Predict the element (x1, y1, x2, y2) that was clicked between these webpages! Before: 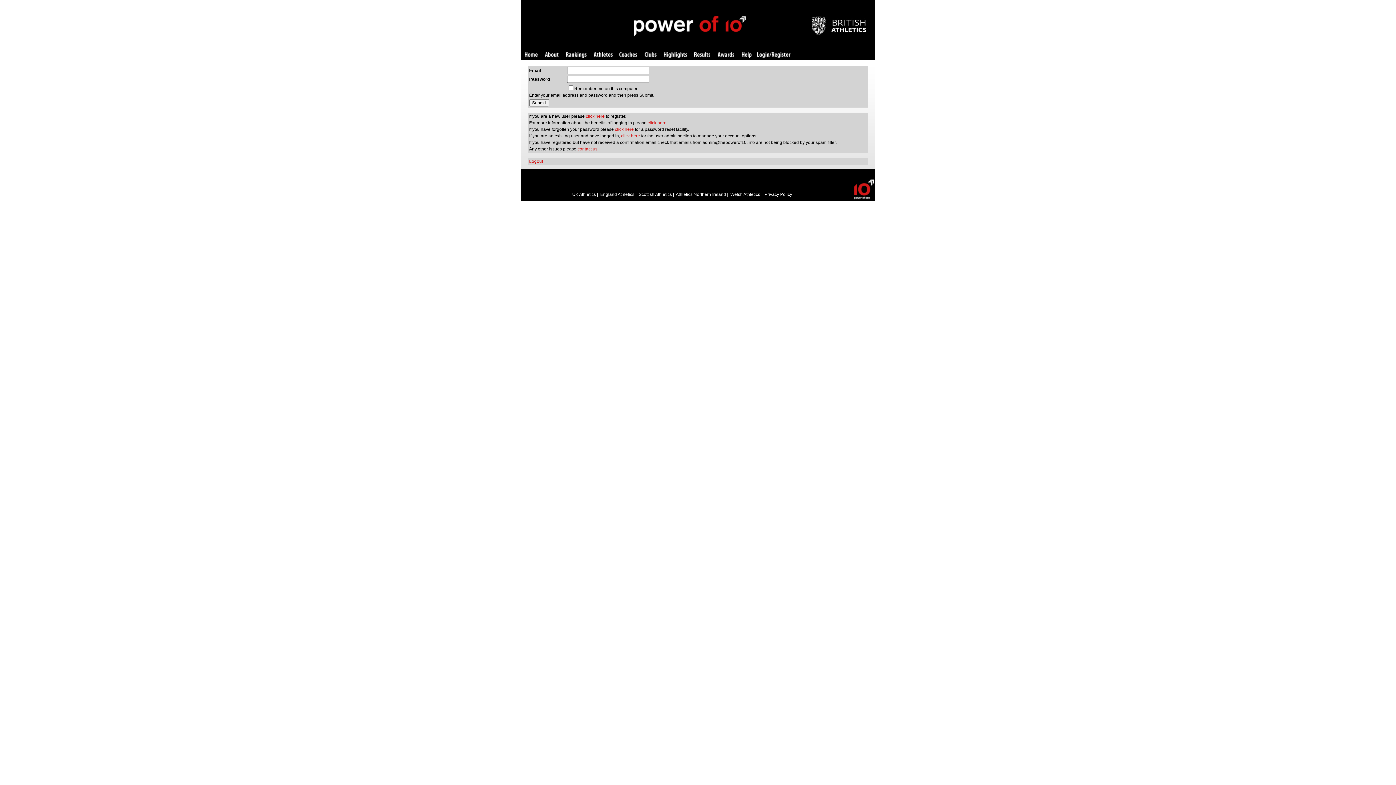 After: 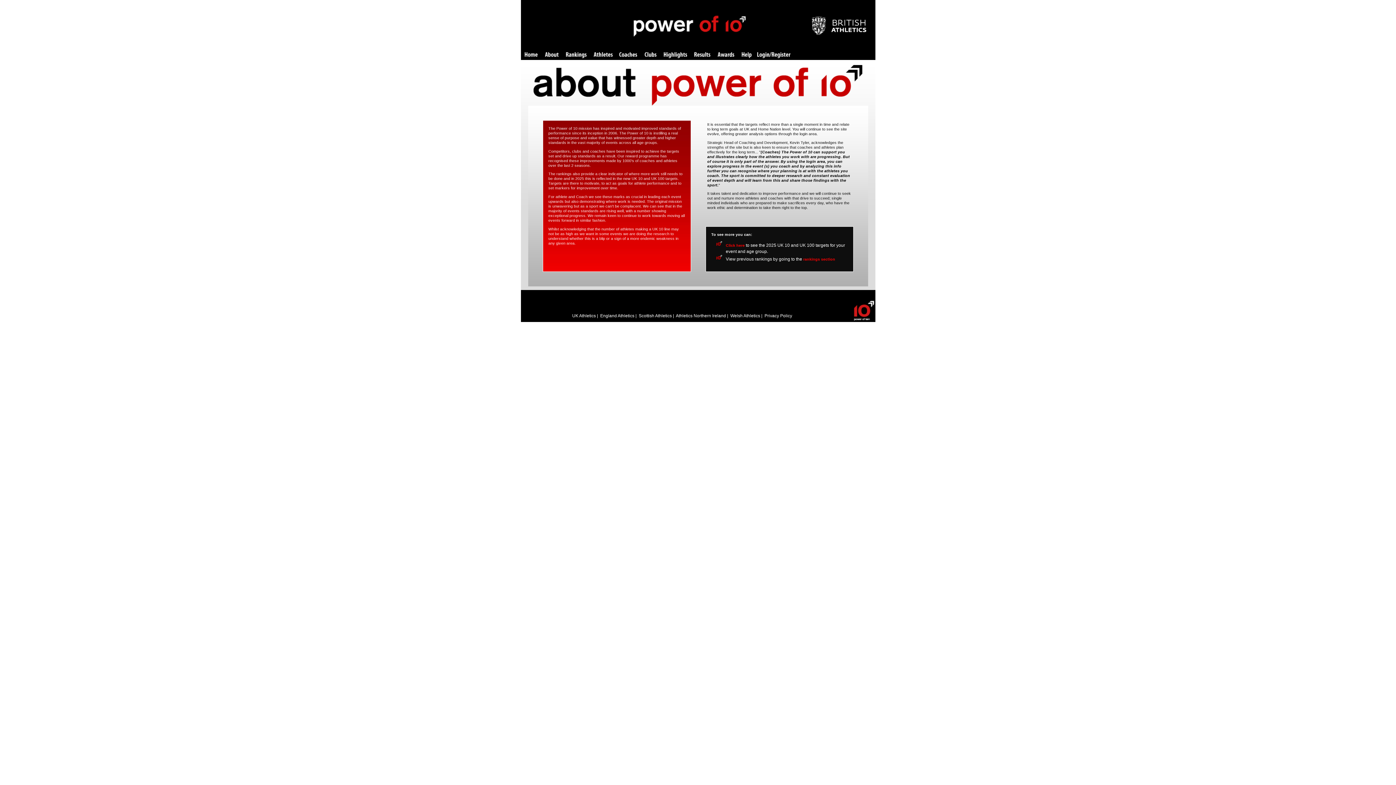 Action: label: About bbox: (544, 52, 558, 58)